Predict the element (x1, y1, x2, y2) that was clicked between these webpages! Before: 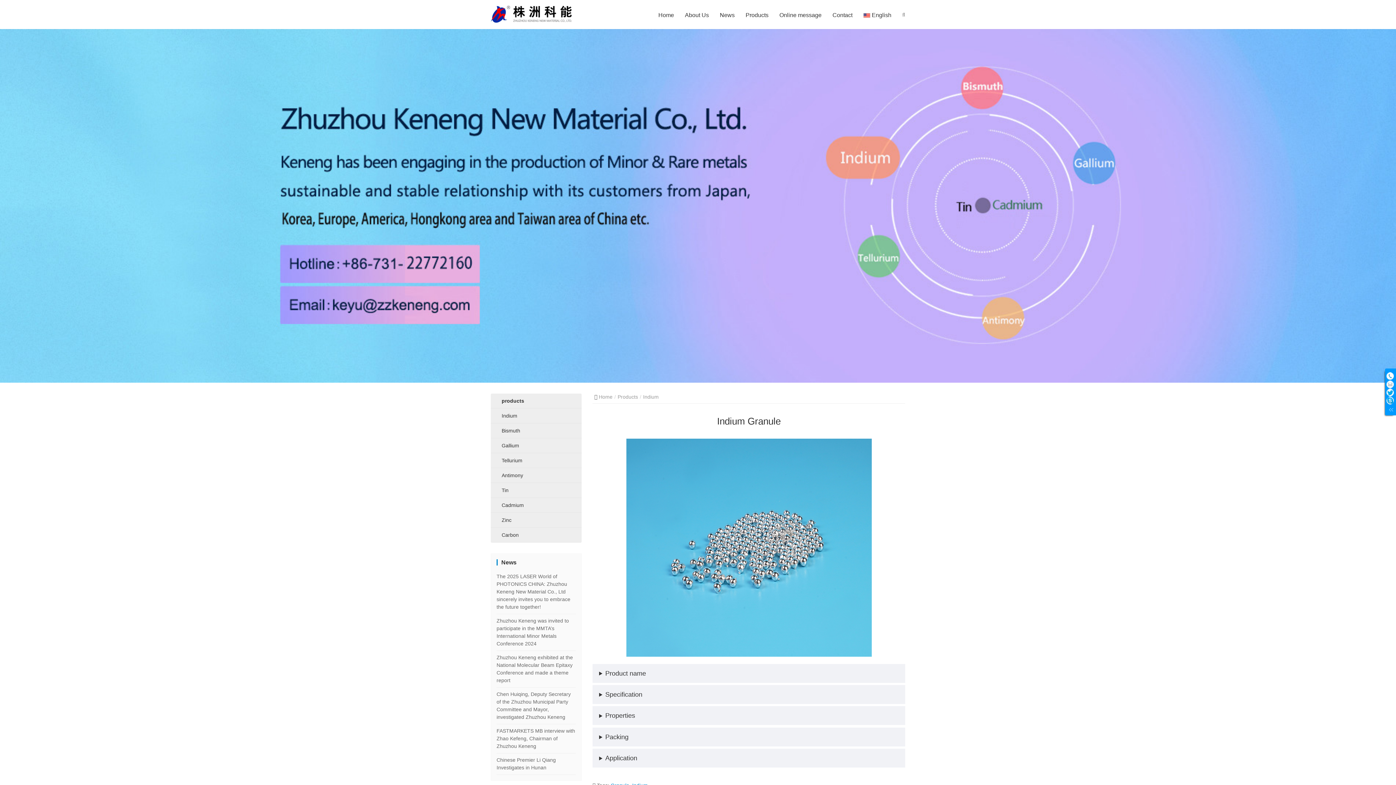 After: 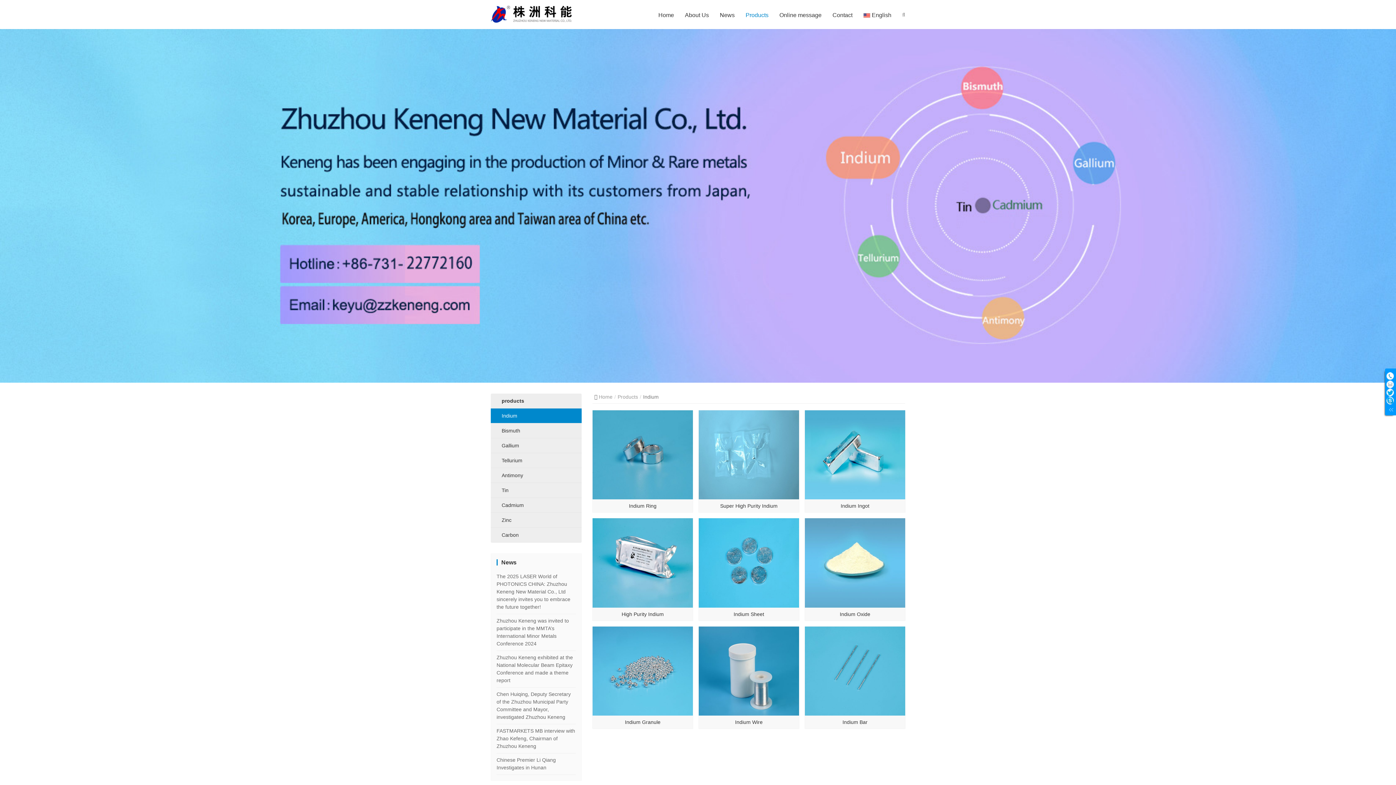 Action: bbox: (490, 408, 581, 423) label: Indium